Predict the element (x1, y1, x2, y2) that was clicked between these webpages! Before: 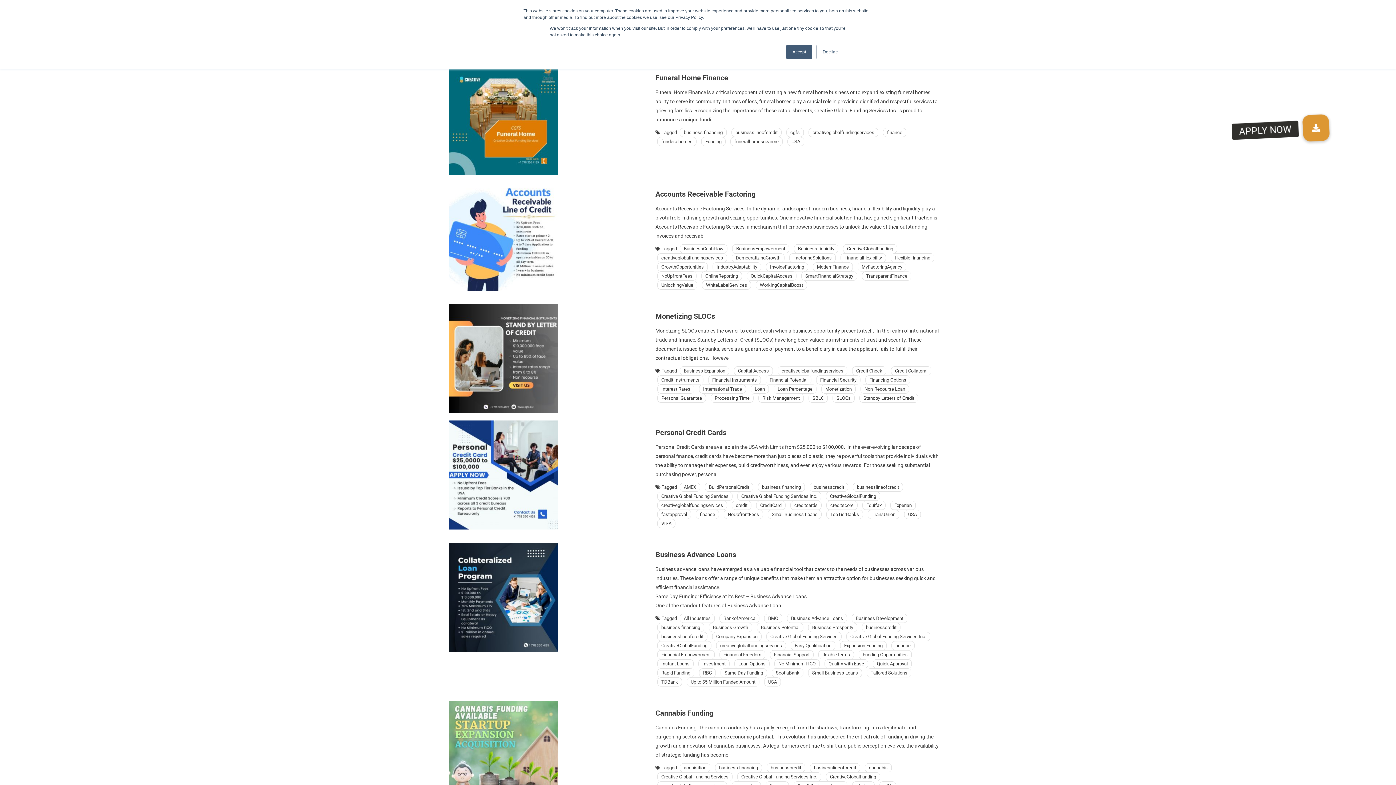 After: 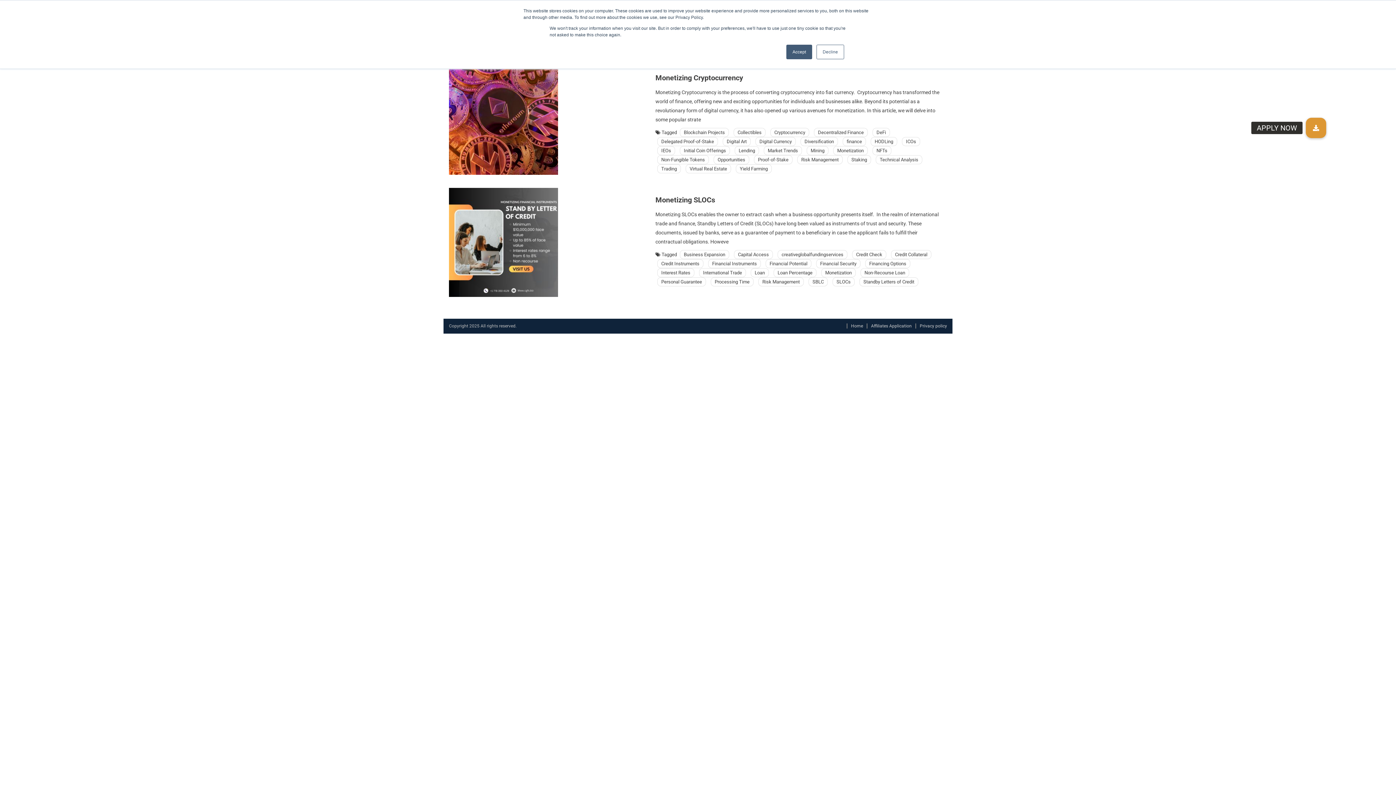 Action: bbox: (821, 384, 856, 393) label: Monetization